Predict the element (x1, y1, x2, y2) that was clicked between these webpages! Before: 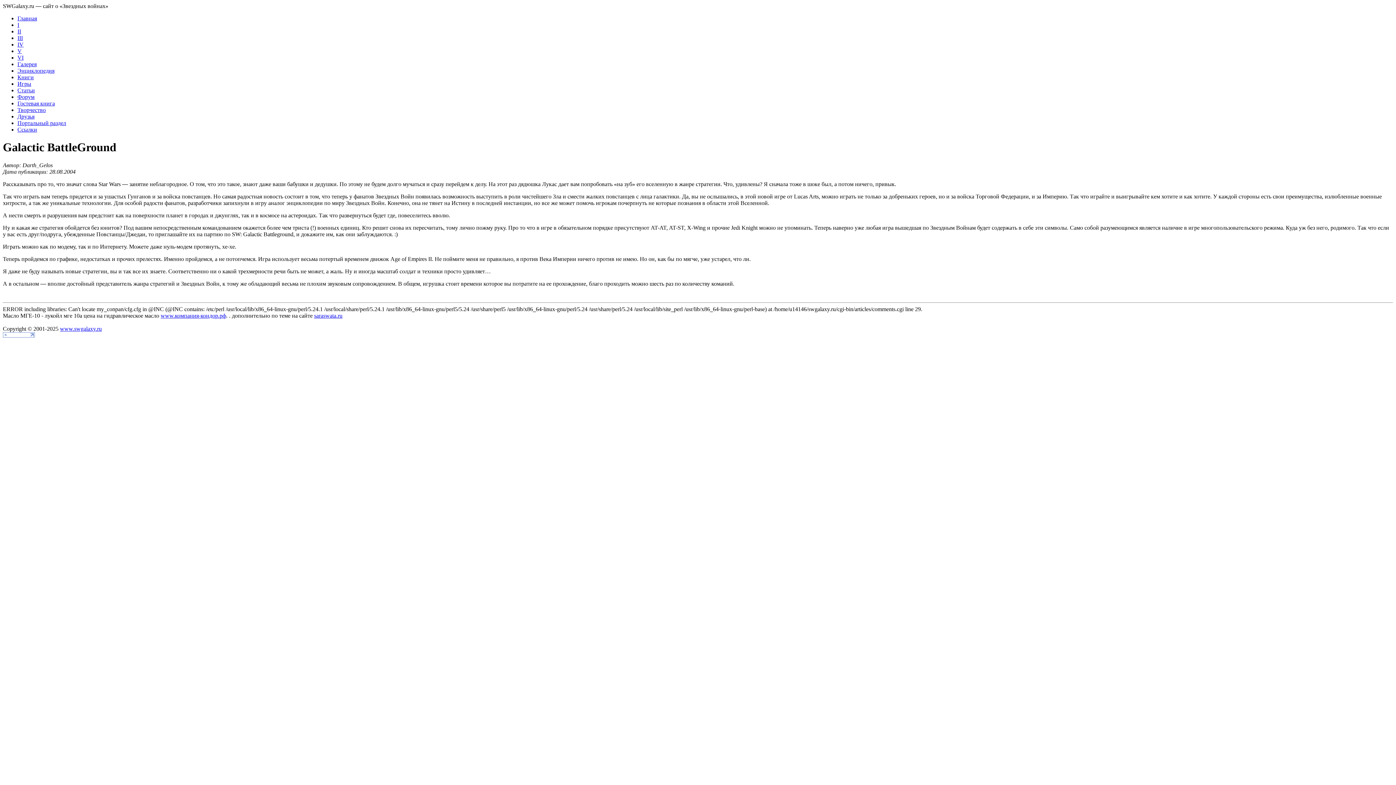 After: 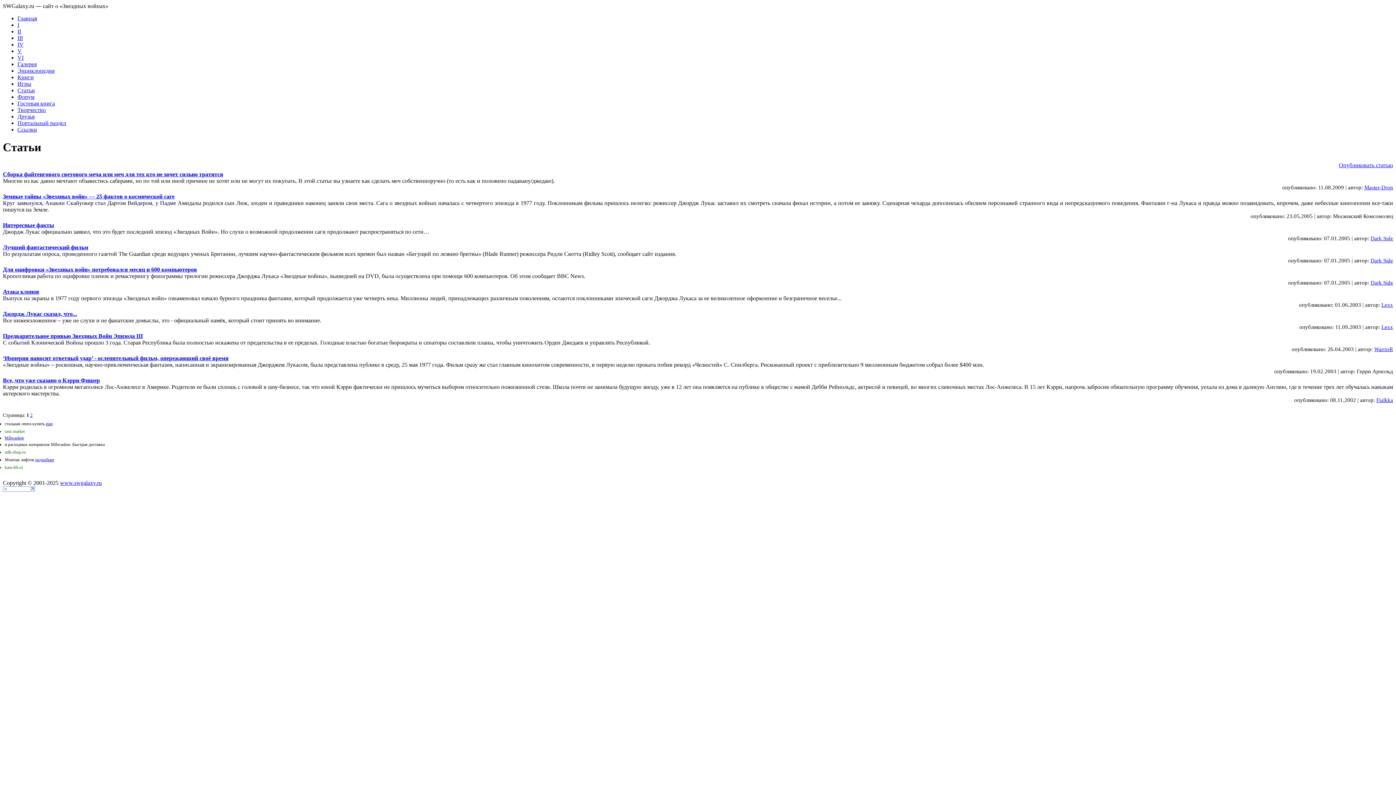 Action: bbox: (17, 87, 34, 93) label: Статьи